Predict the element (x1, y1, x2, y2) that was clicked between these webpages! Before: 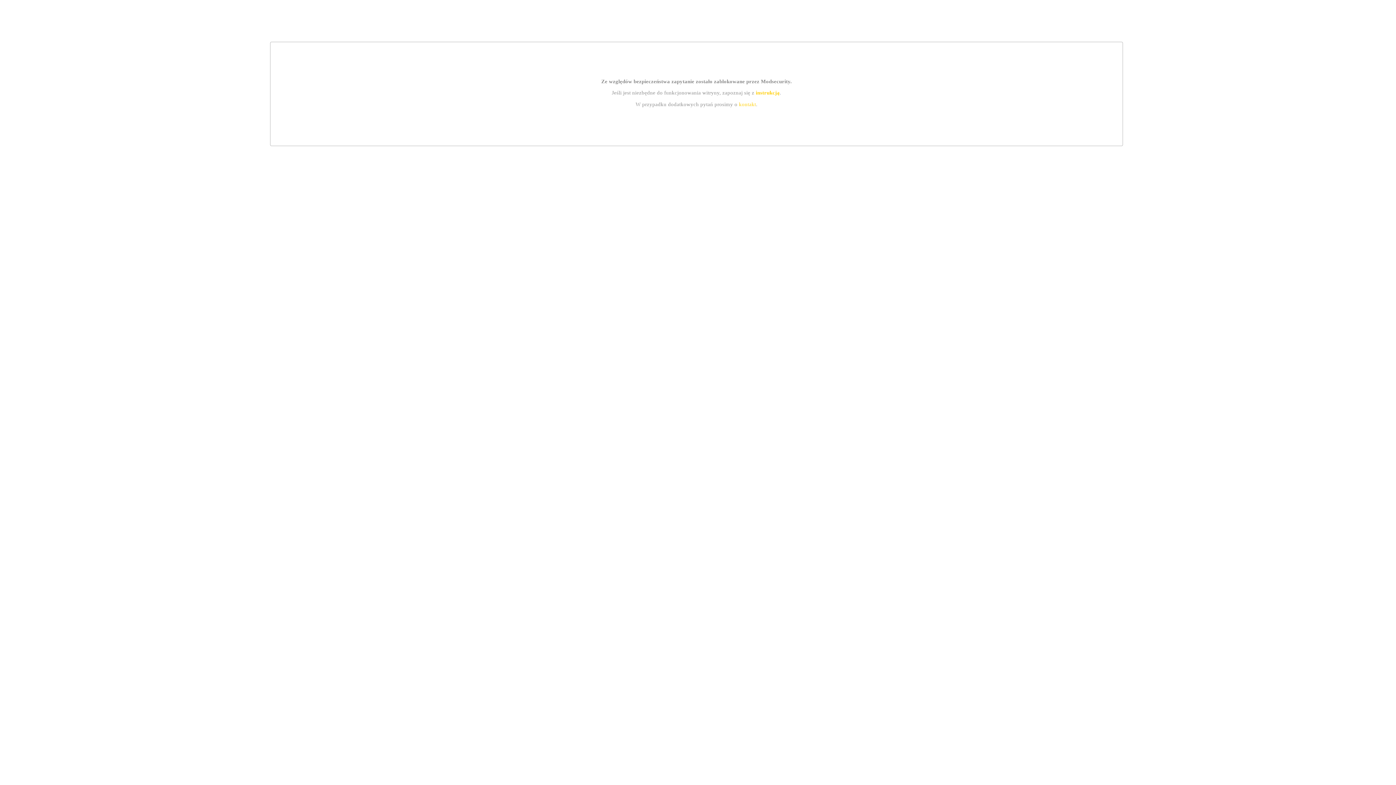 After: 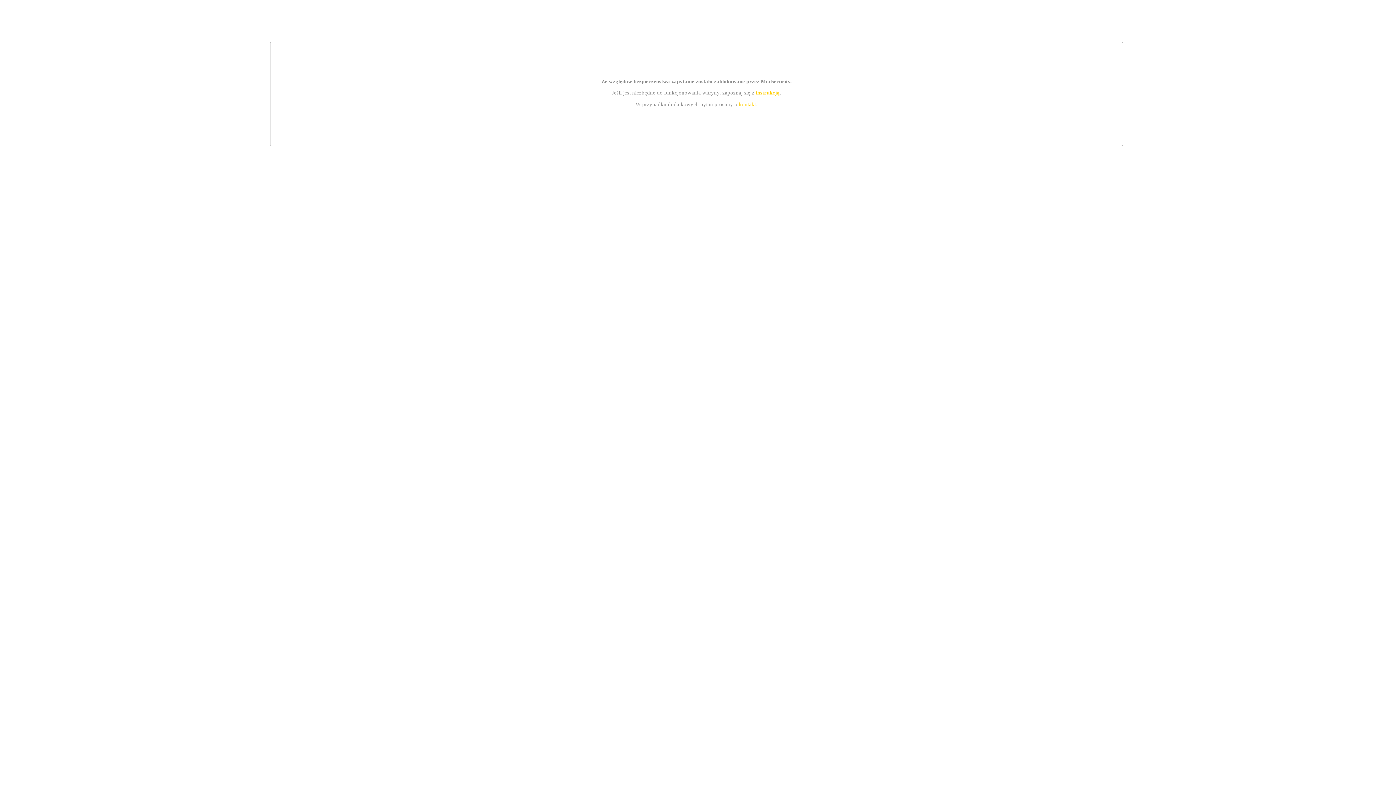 Action: label: instrukcją bbox: (755, 89, 779, 95)